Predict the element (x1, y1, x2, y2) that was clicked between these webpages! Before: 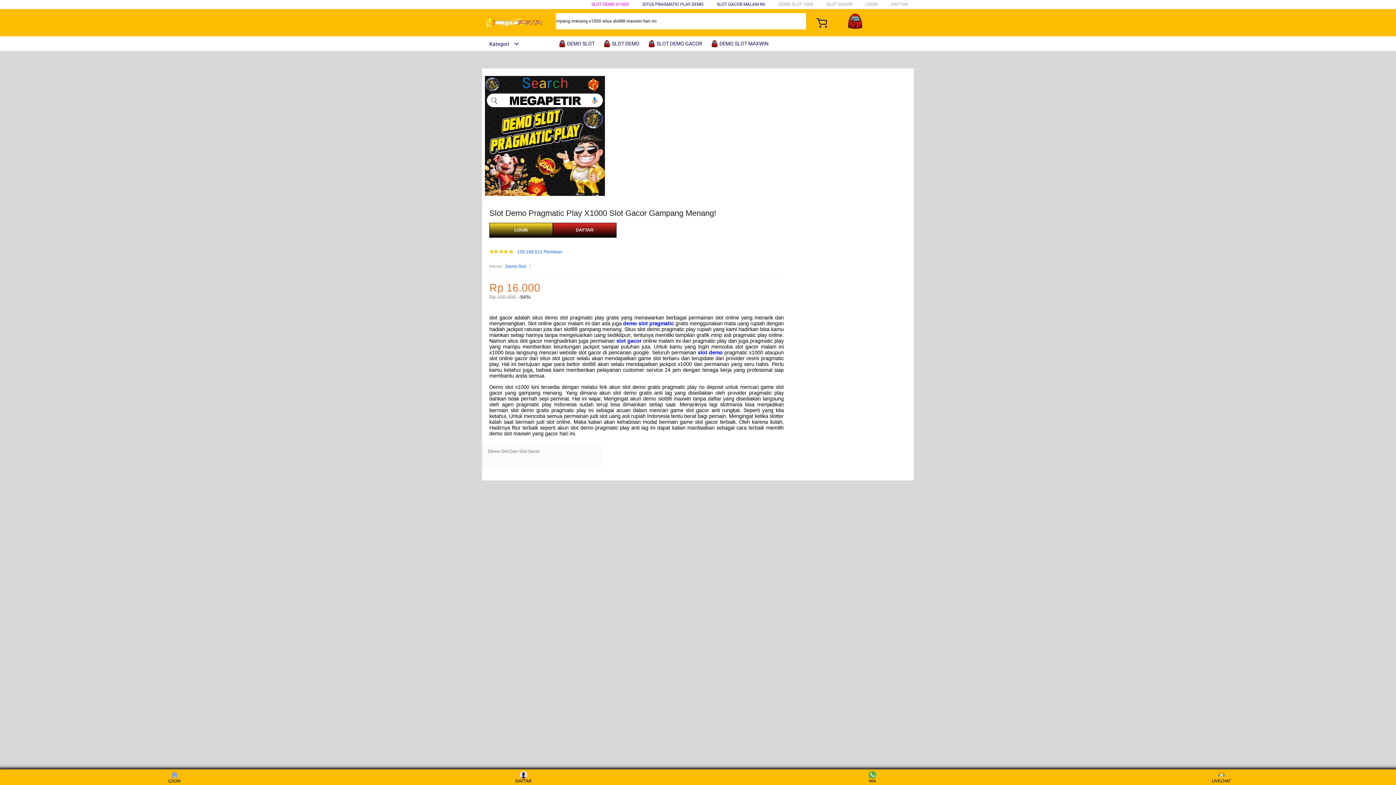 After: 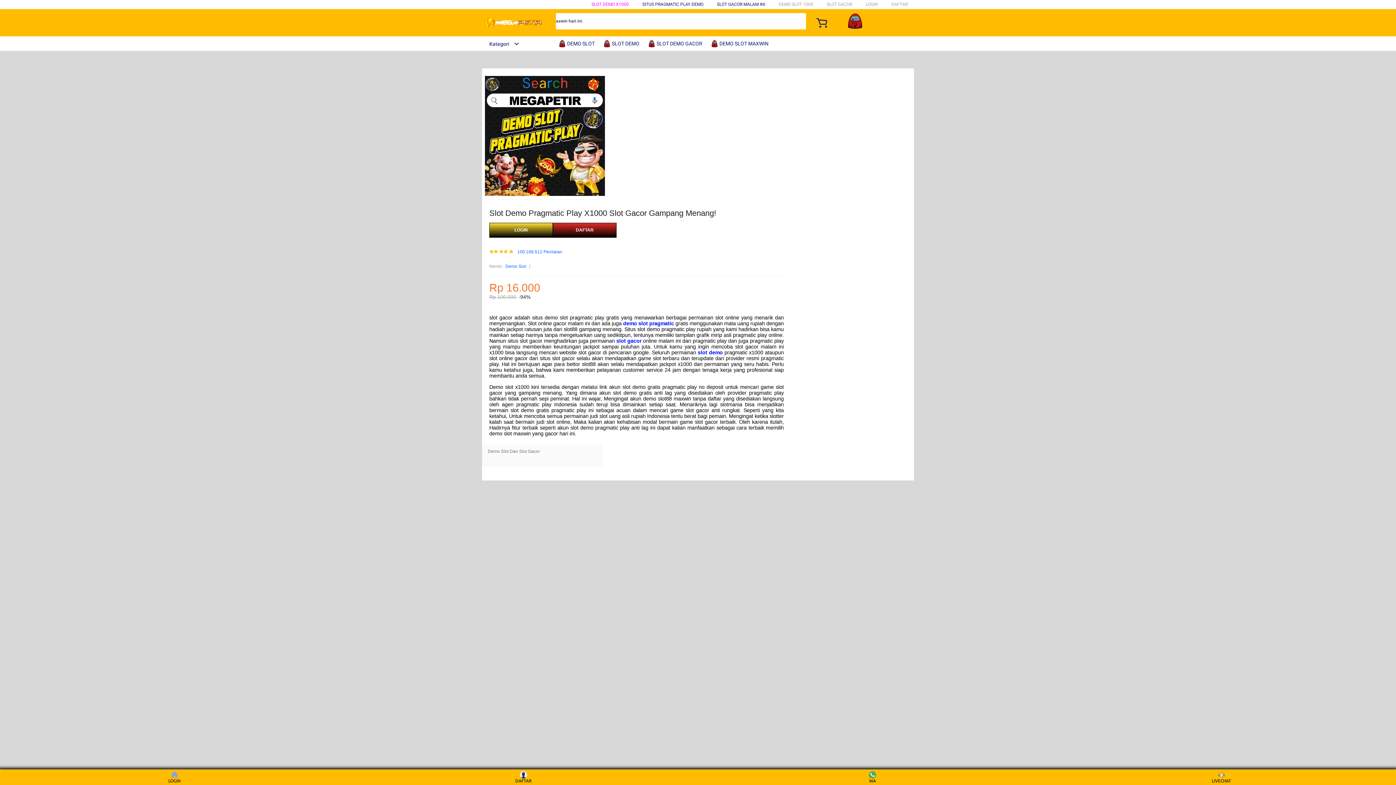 Action: bbox: (717, 1, 765, 6) label: SLOT GACOR MALAM INI